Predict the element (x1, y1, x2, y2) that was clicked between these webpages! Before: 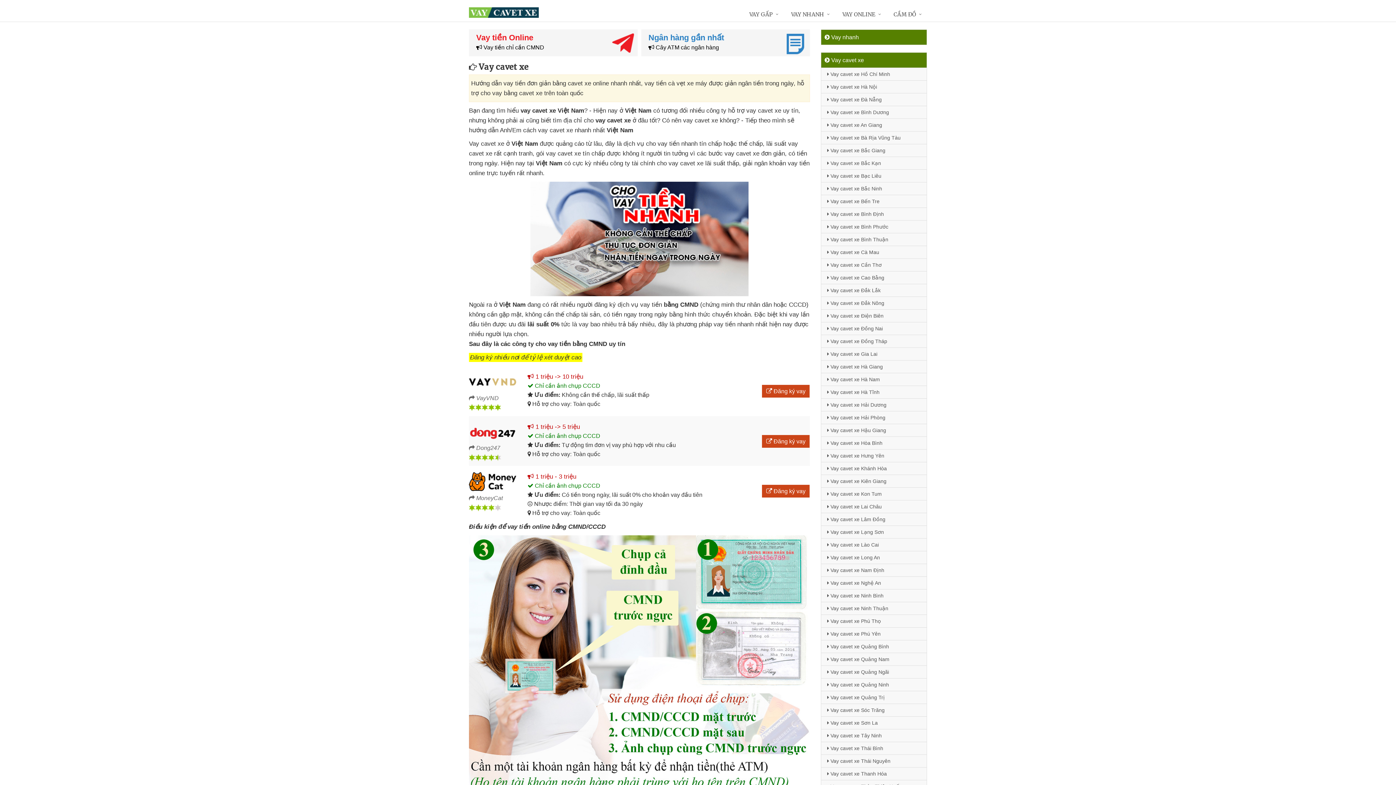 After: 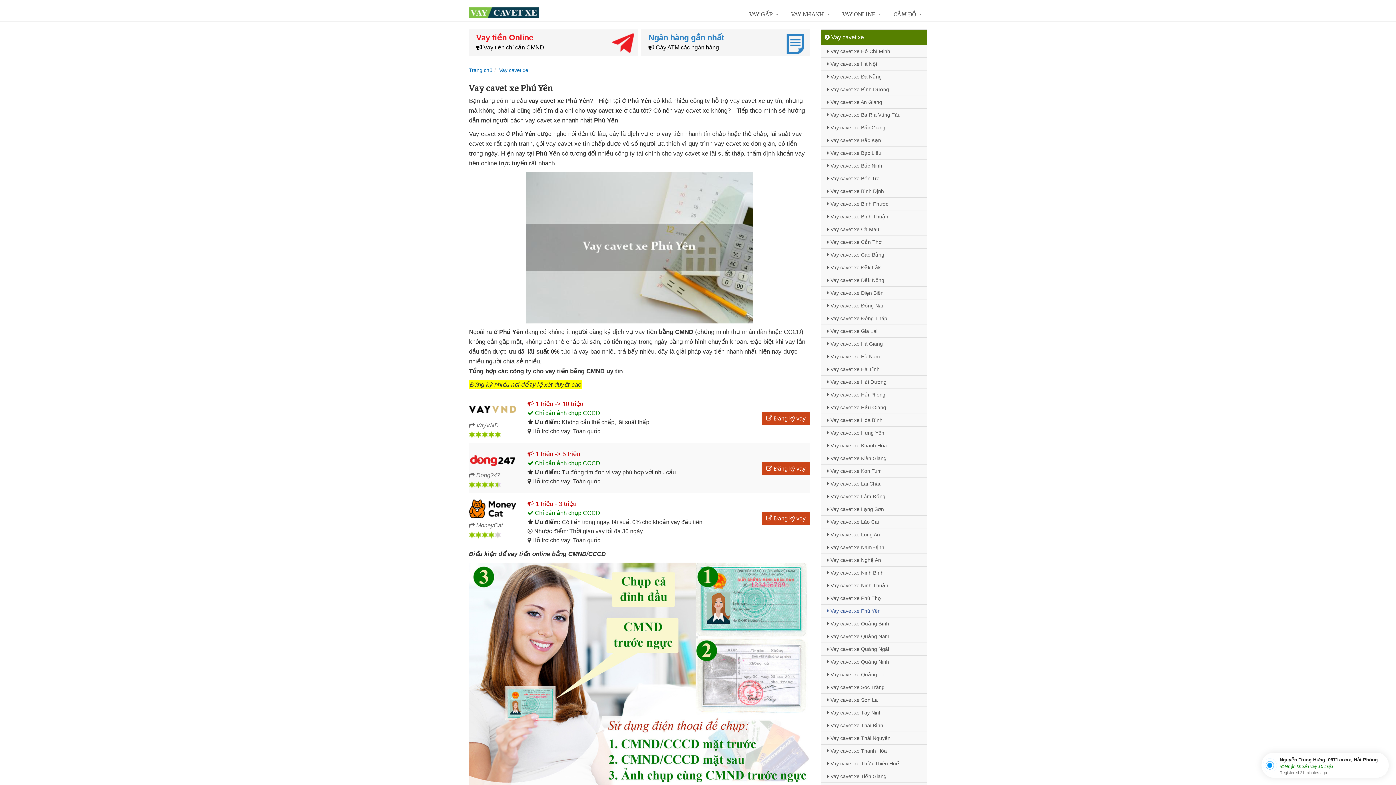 Action: bbox: (821, 627, 926, 640) label:  Vay cavet xe Phú Yên